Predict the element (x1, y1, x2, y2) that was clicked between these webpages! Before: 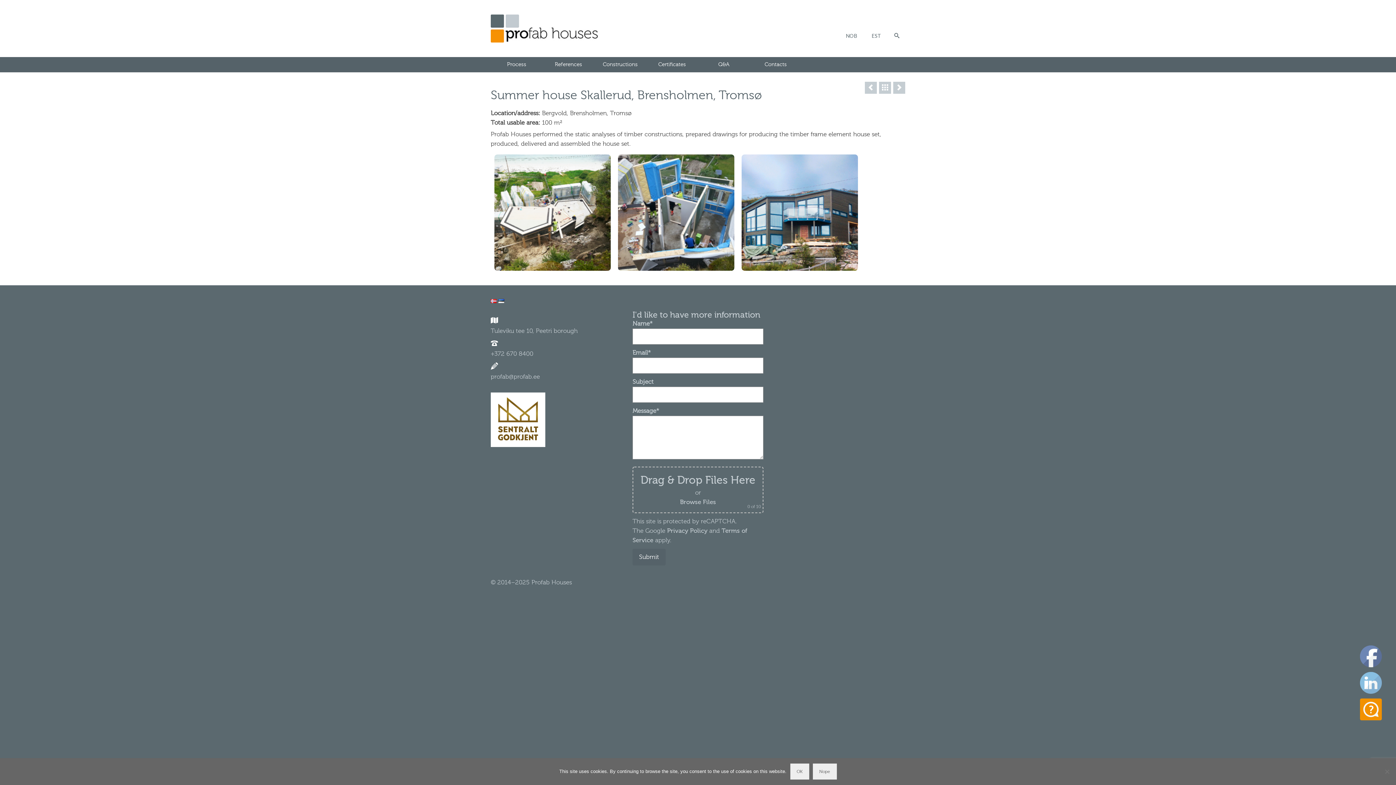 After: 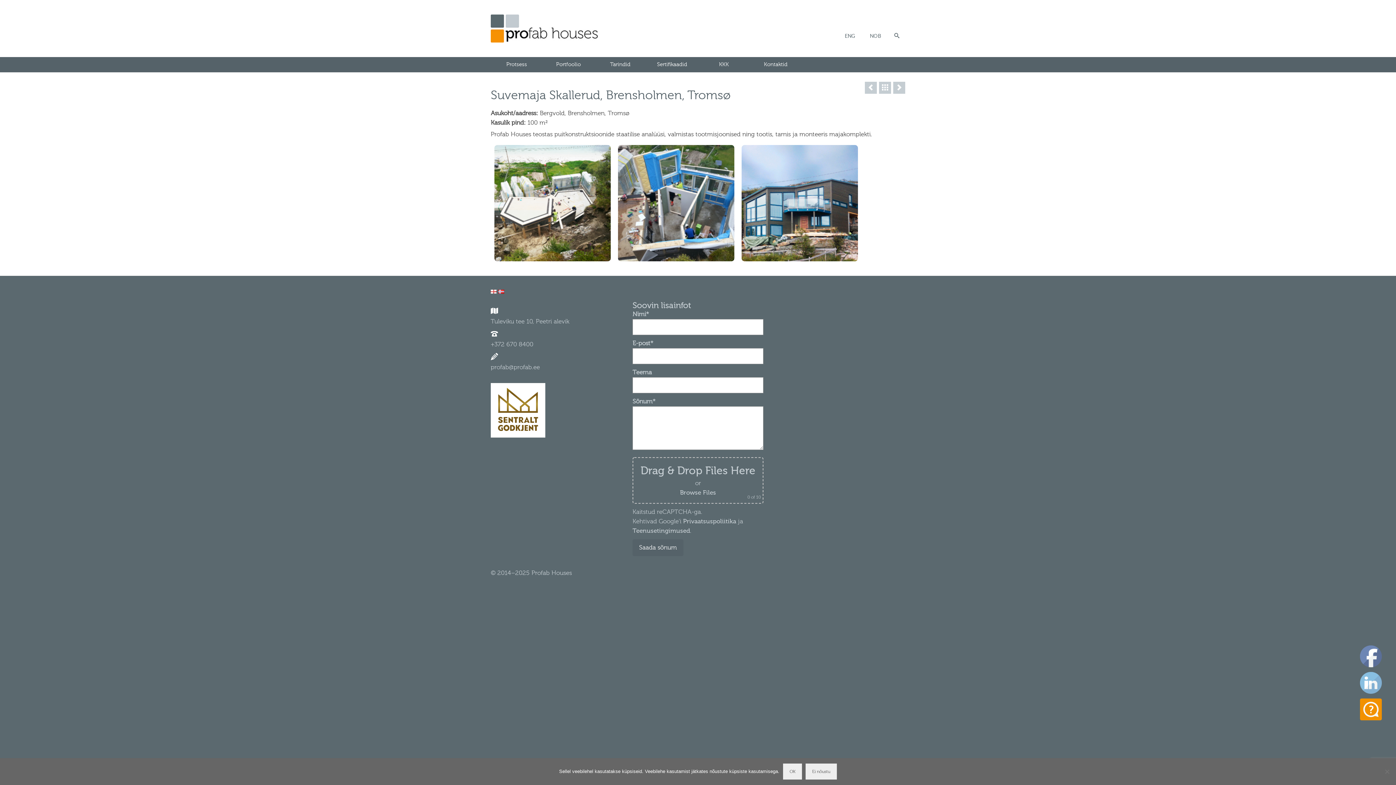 Action: bbox: (864, 29, 888, 42) label: EST